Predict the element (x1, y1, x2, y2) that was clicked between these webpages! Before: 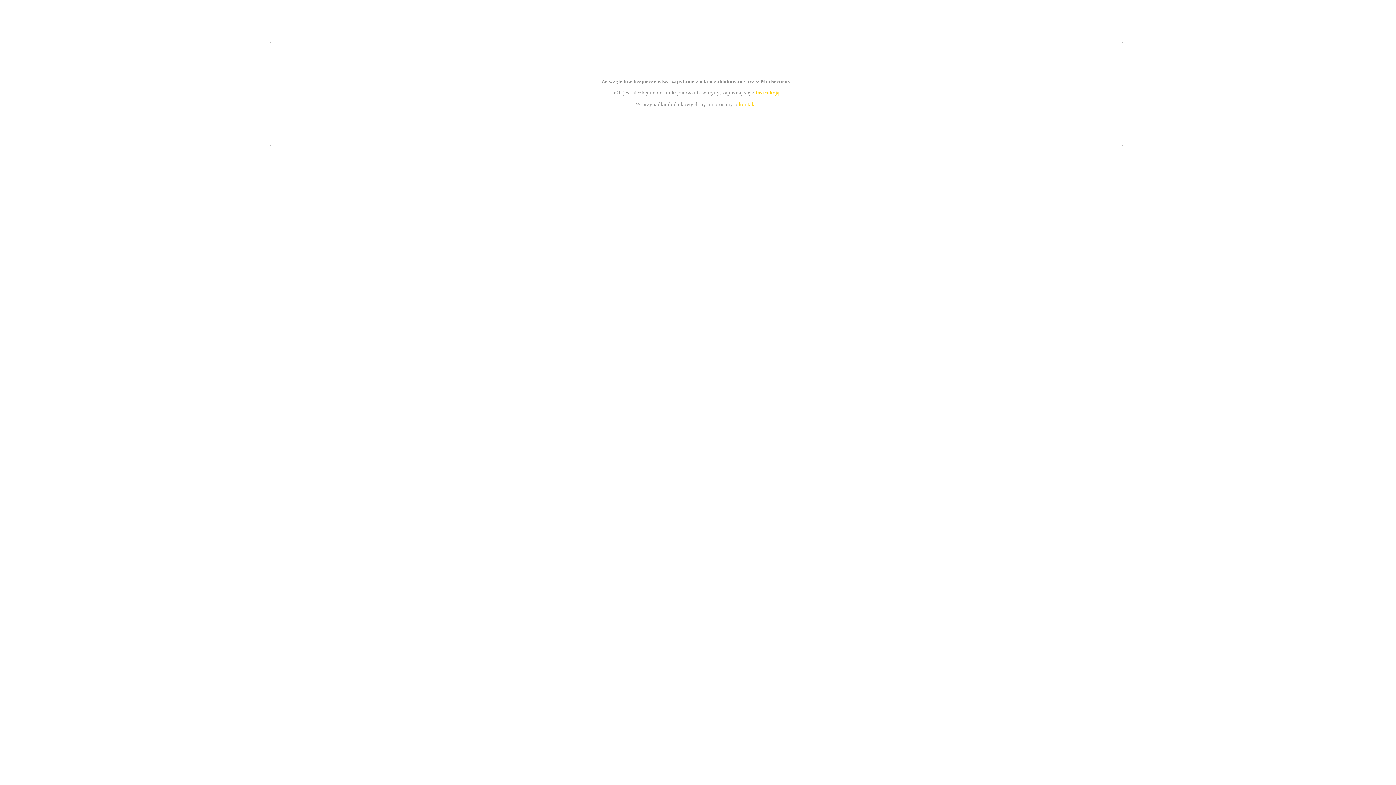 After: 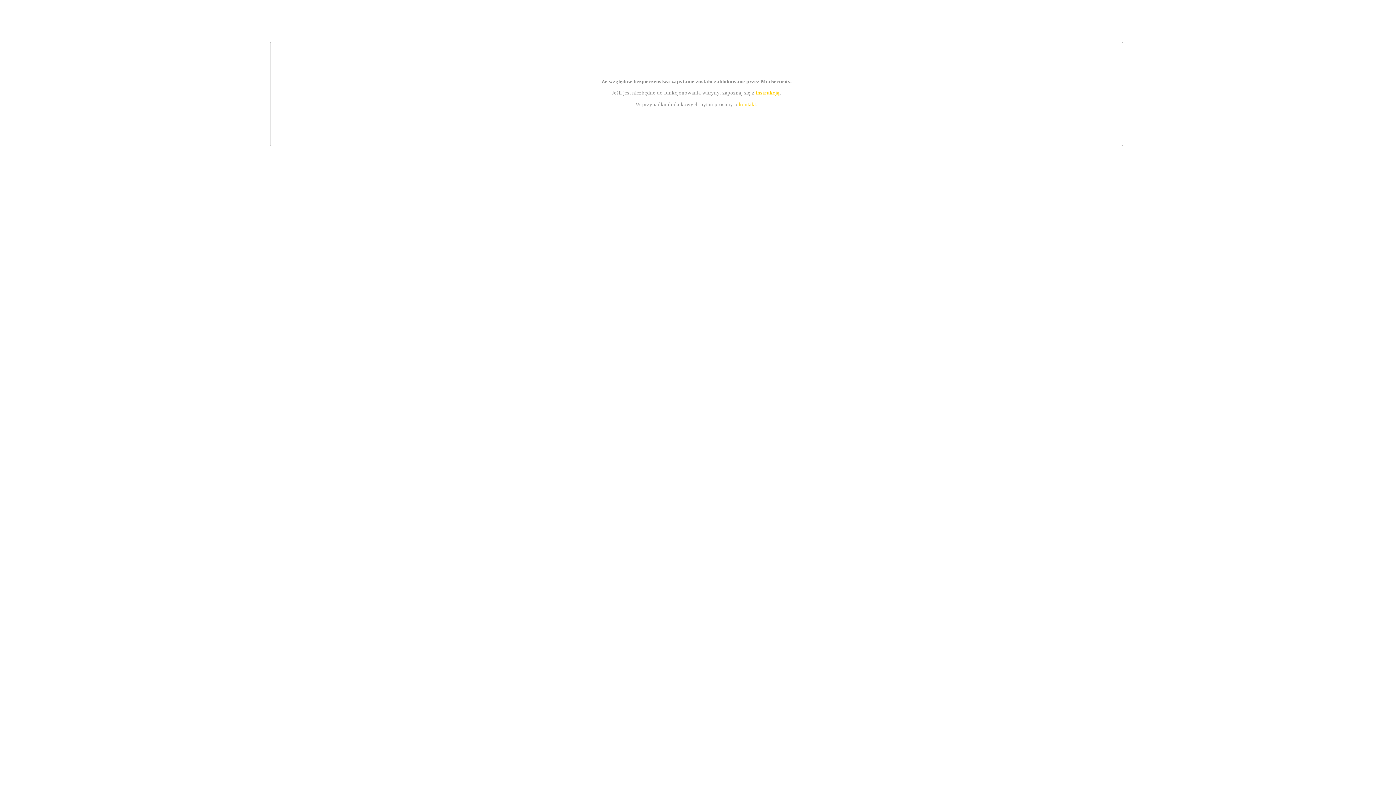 Action: label: kontakt bbox: (739, 101, 756, 107)